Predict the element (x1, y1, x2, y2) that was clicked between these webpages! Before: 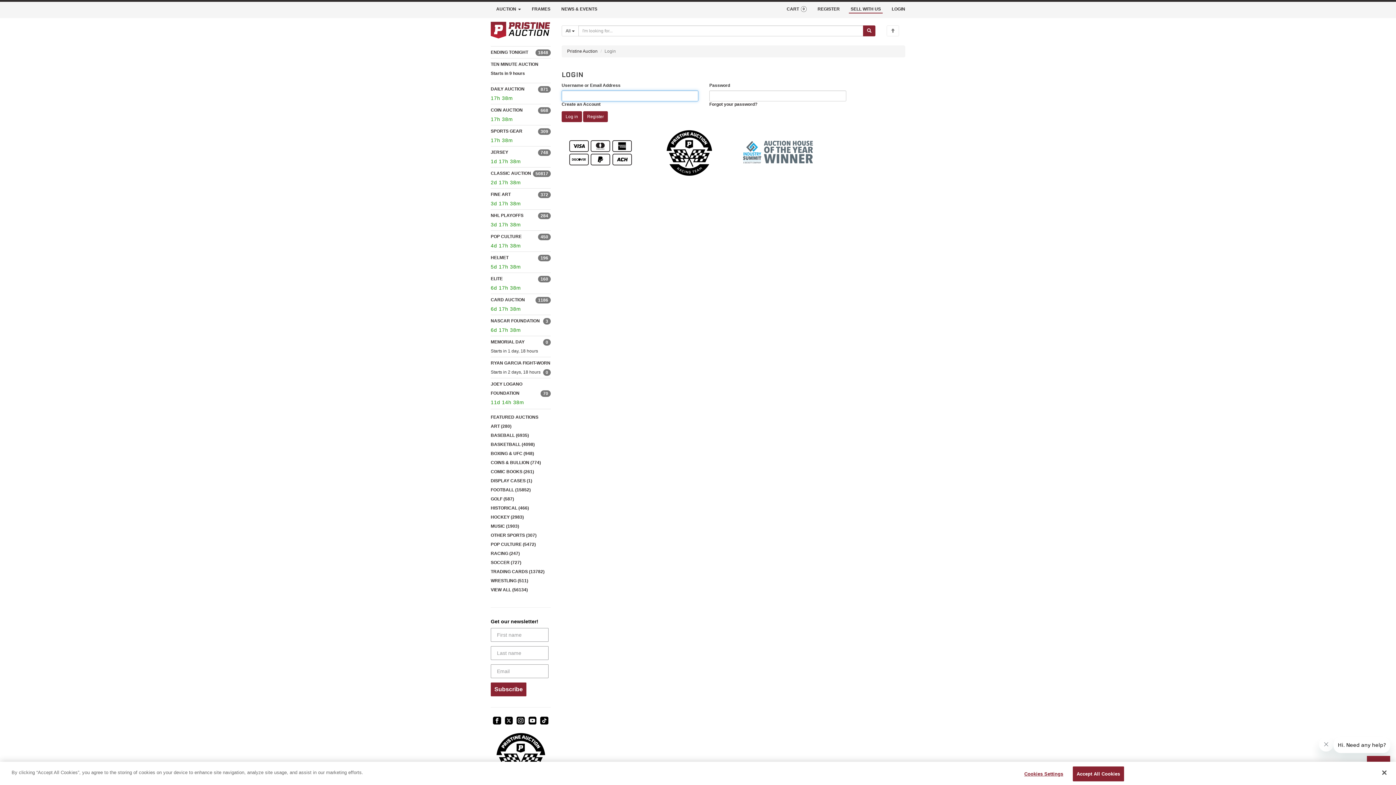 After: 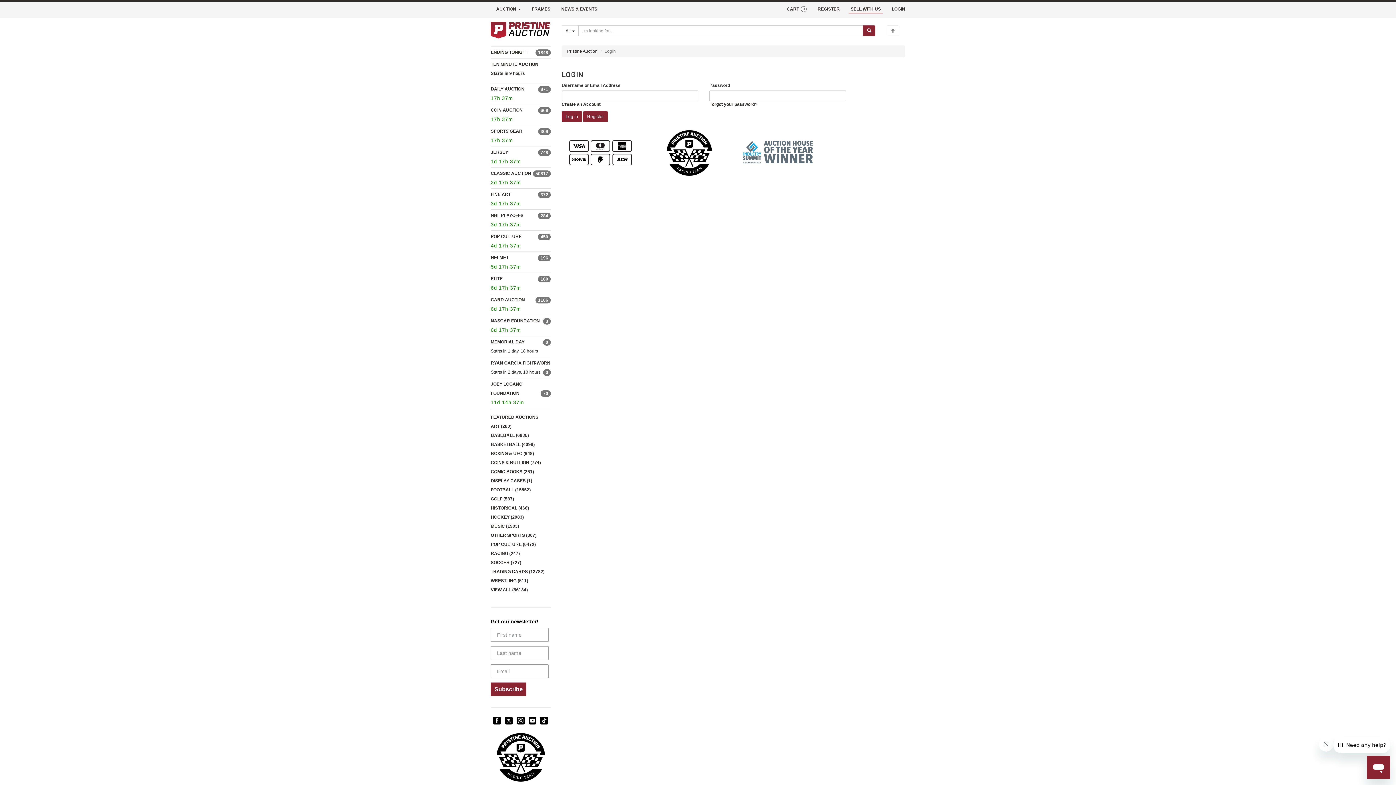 Action: label: Accept All Cookies bbox: (1072, 766, 1124, 781)